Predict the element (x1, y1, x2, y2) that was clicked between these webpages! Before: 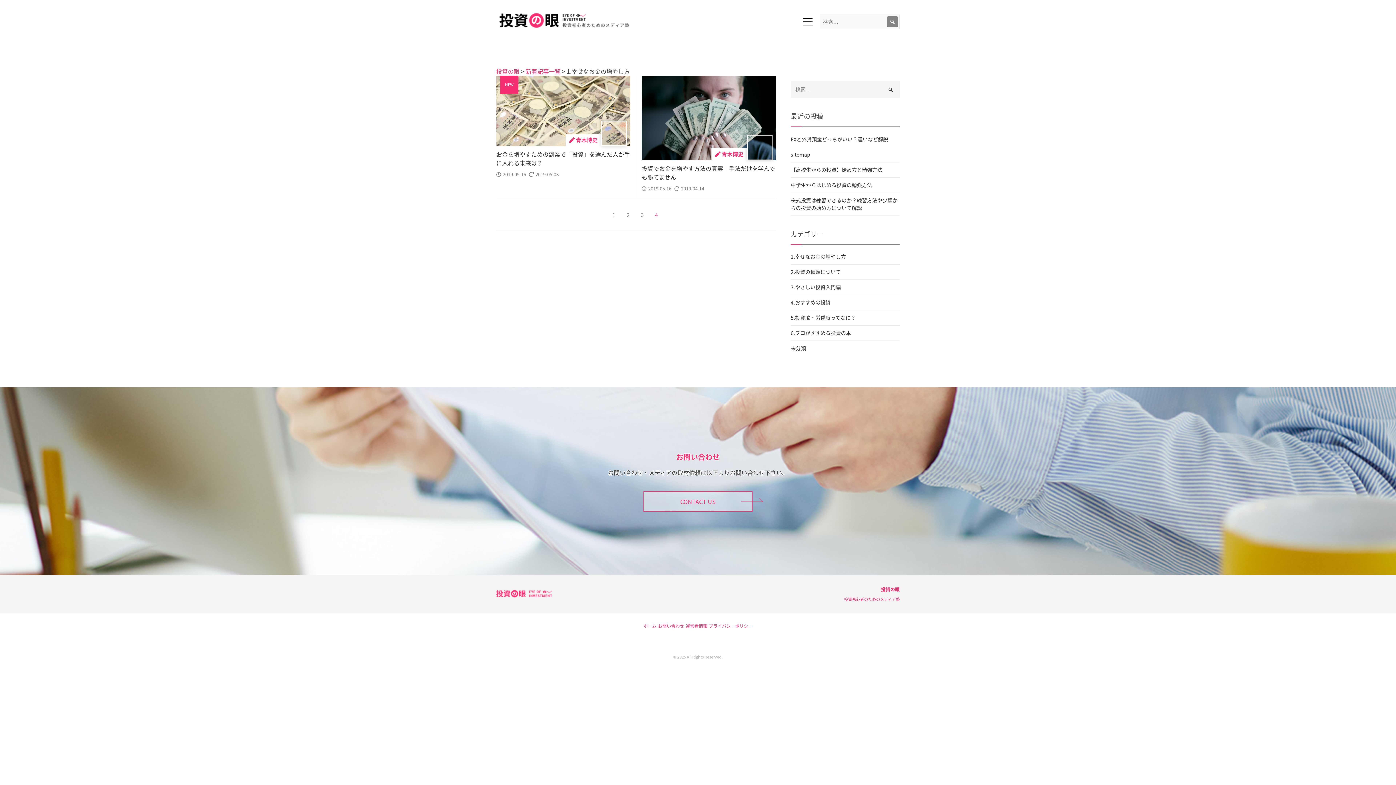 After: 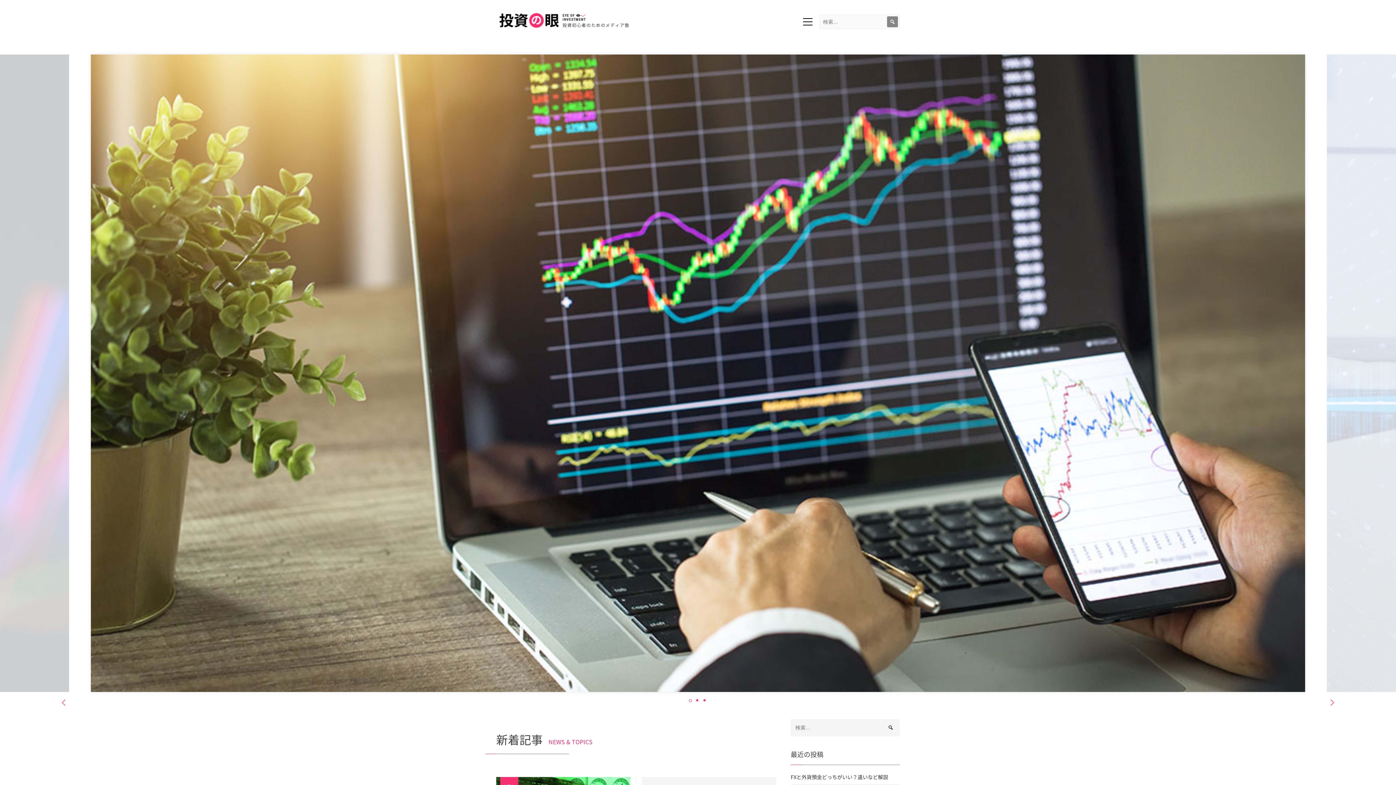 Action: bbox: (499, 13, 629, 30)